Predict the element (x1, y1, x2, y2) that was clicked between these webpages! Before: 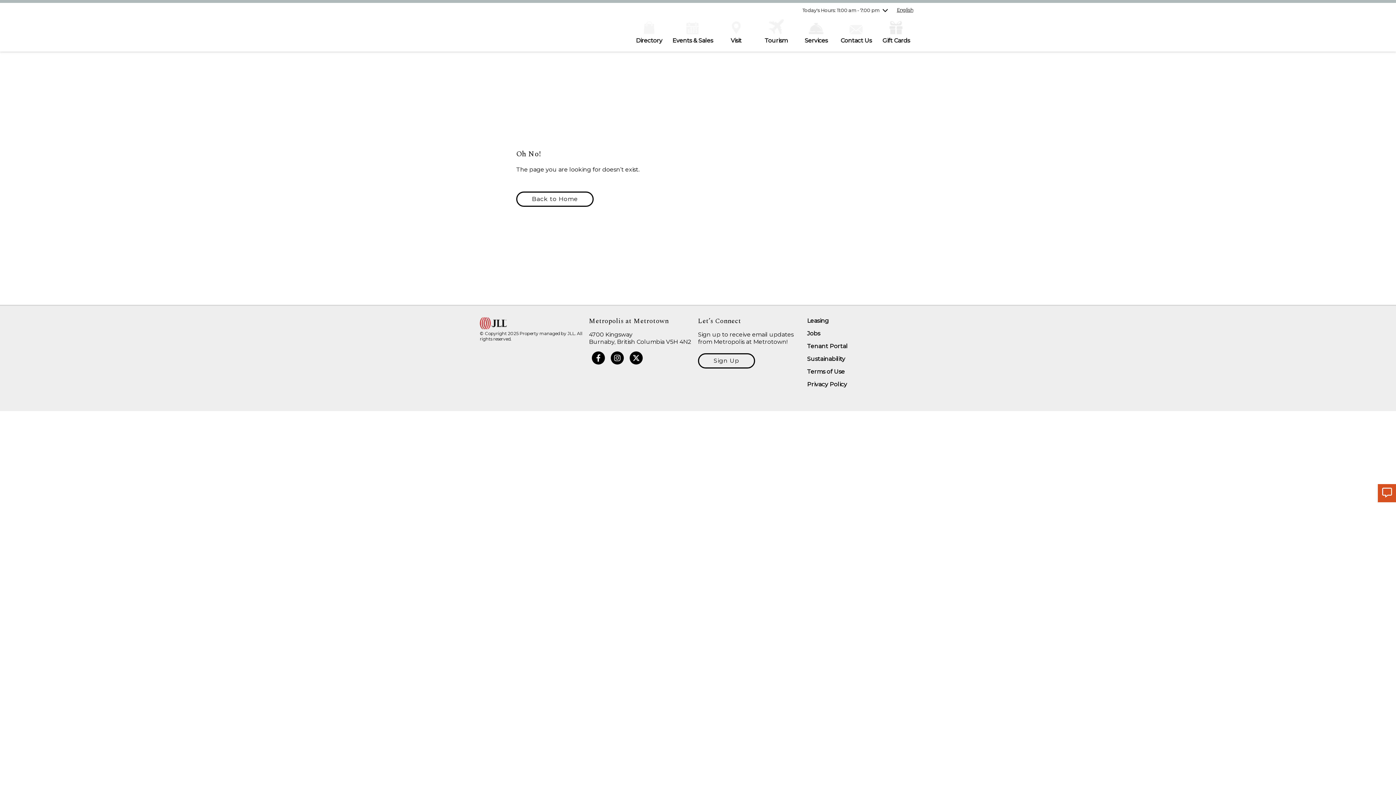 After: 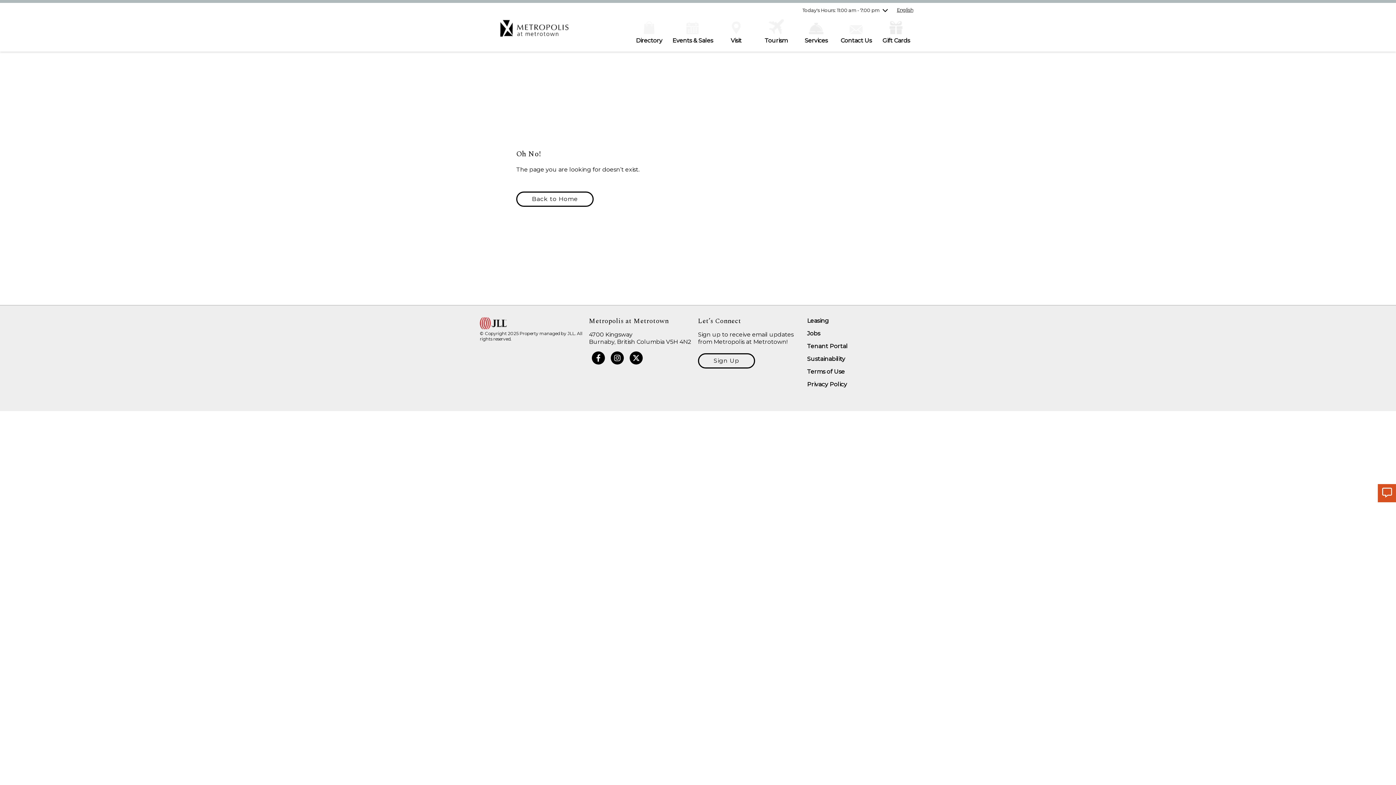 Action: bbox: (1378, 484, 1396, 502)